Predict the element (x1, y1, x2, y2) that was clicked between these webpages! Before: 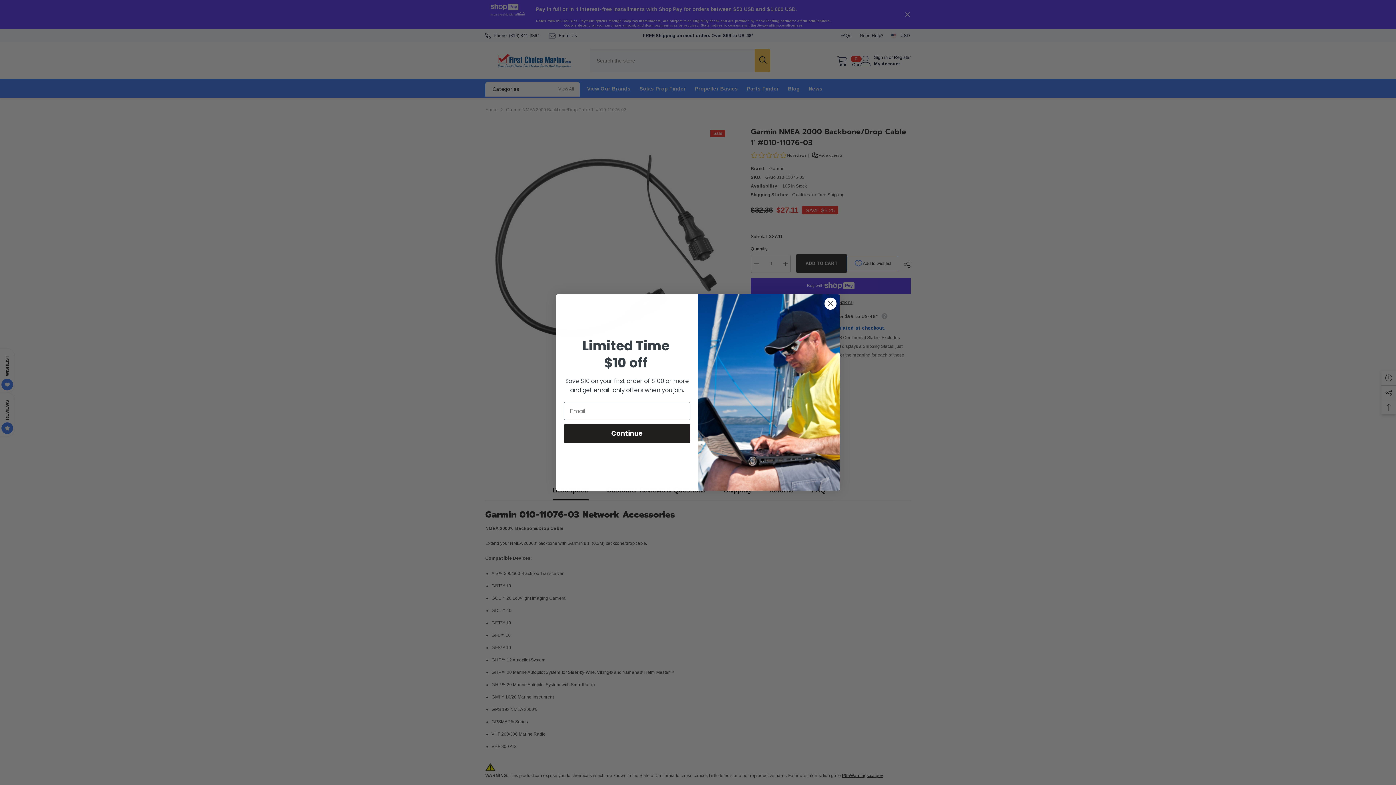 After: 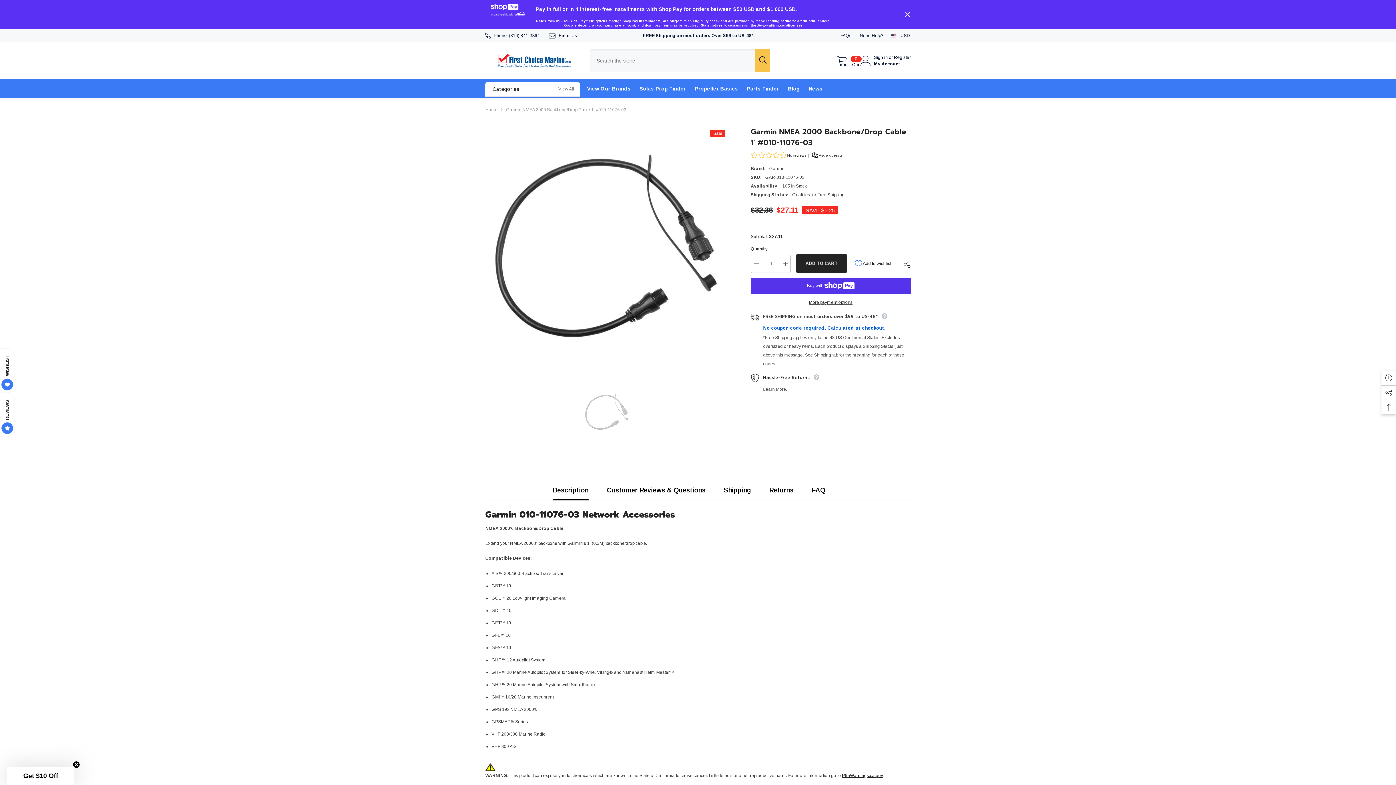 Action: label: Close dialog bbox: (824, 318, 837, 331)